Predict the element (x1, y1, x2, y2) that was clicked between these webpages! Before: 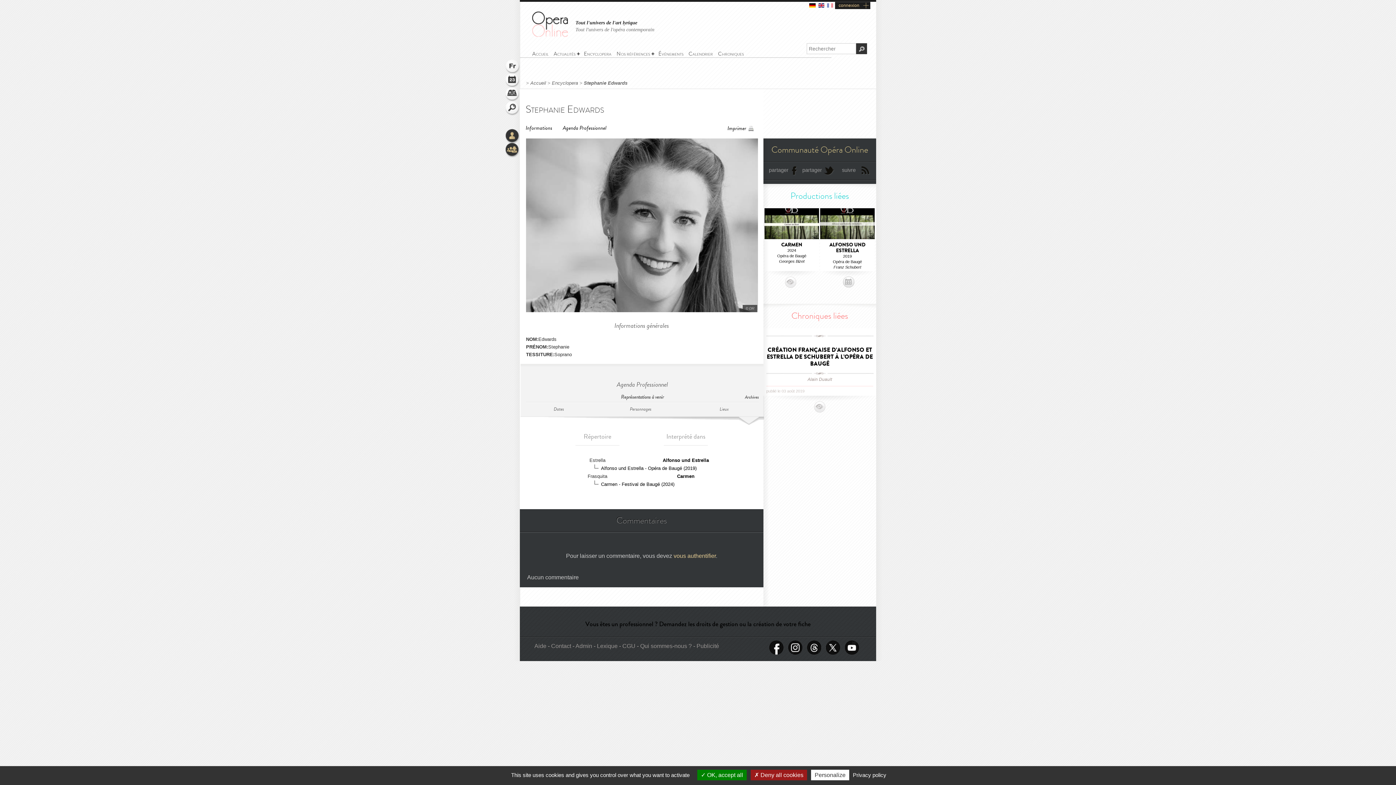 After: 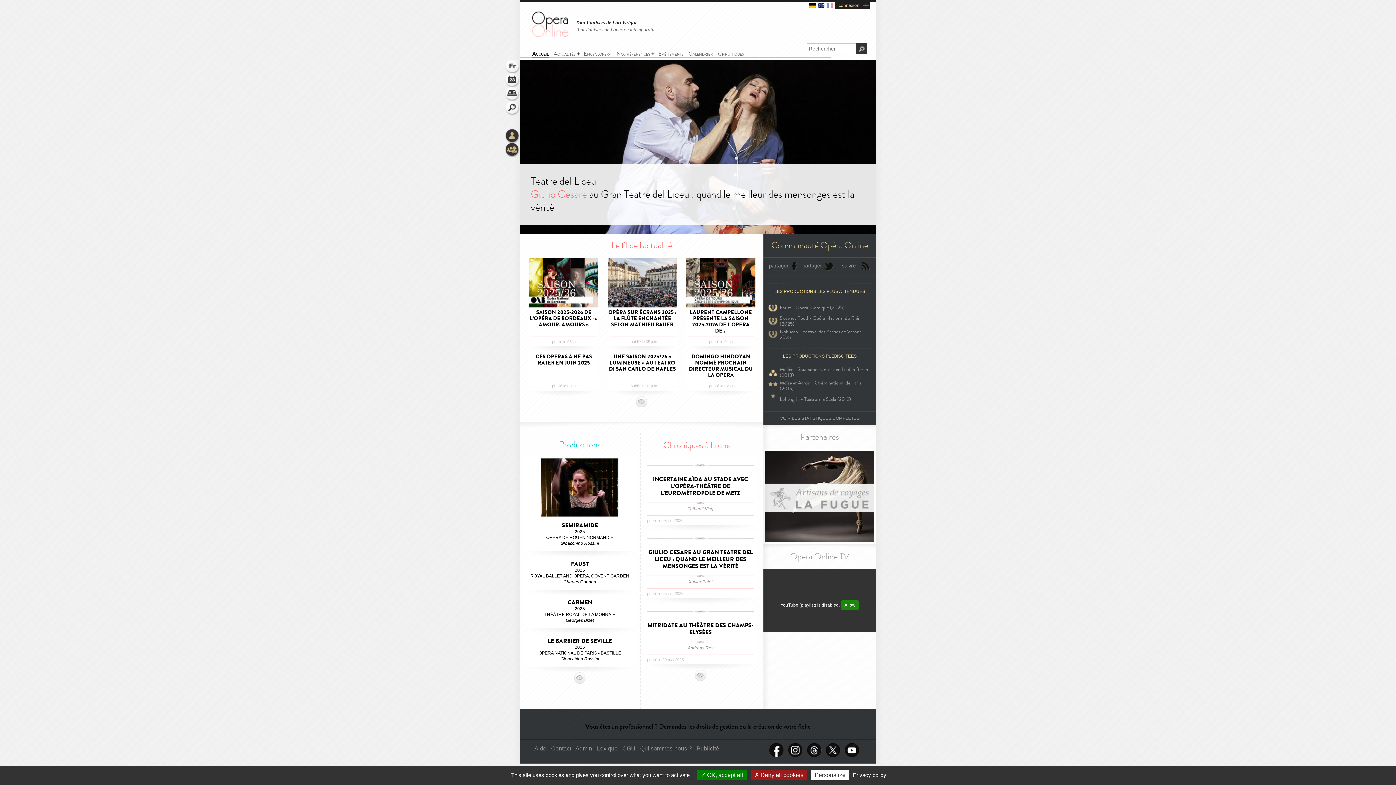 Action: bbox: (532, 50, 548, 57) label: Accueil